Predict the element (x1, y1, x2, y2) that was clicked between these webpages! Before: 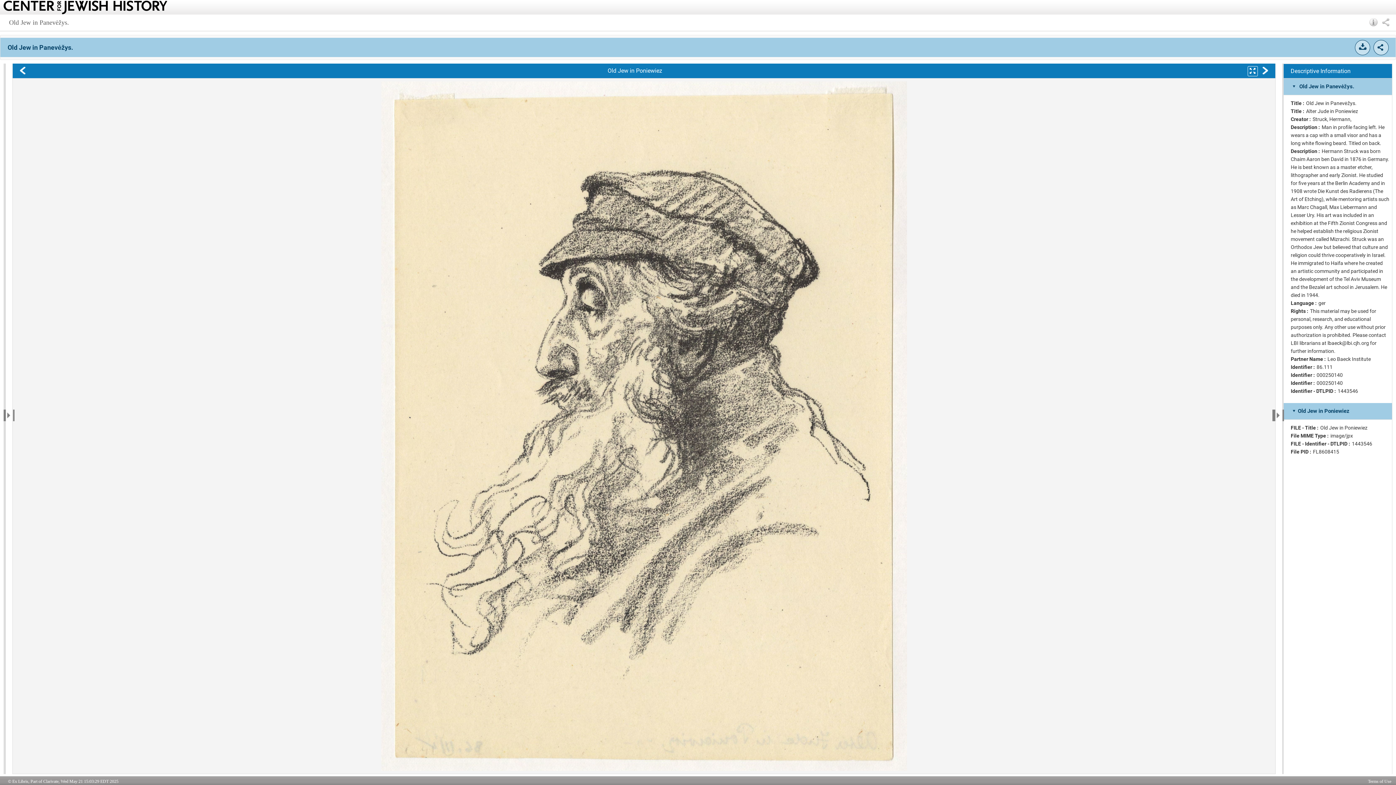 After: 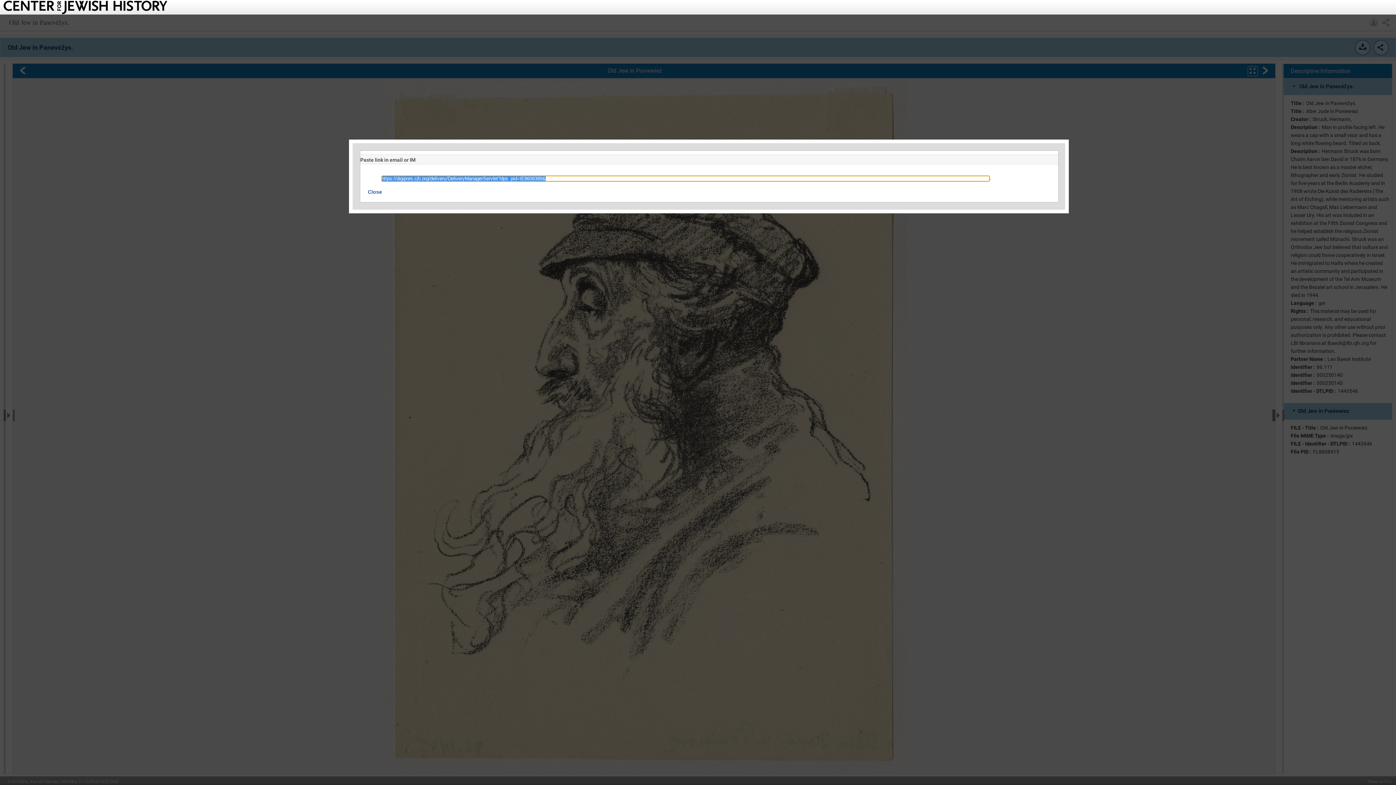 Action: label: Share bbox: (1382, 18, 1389, 26)